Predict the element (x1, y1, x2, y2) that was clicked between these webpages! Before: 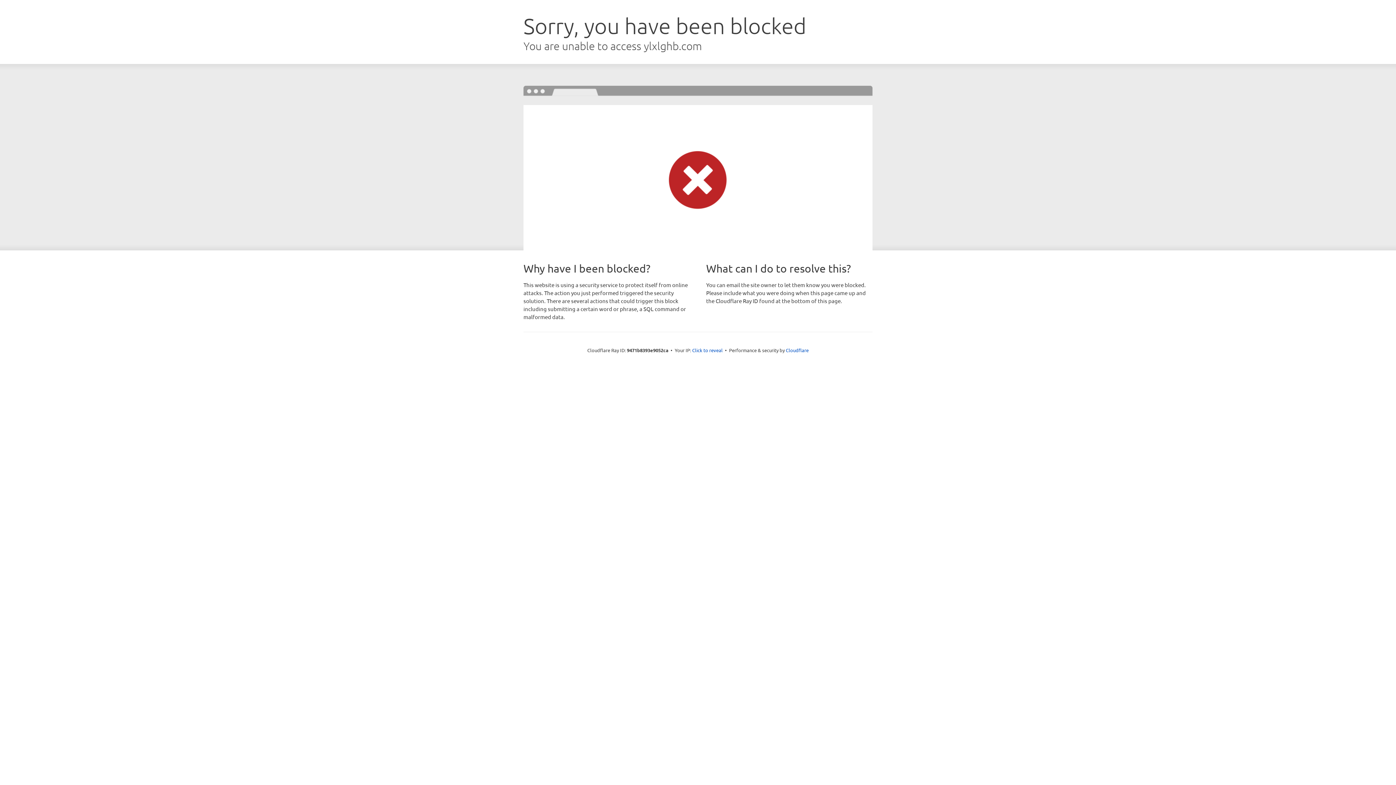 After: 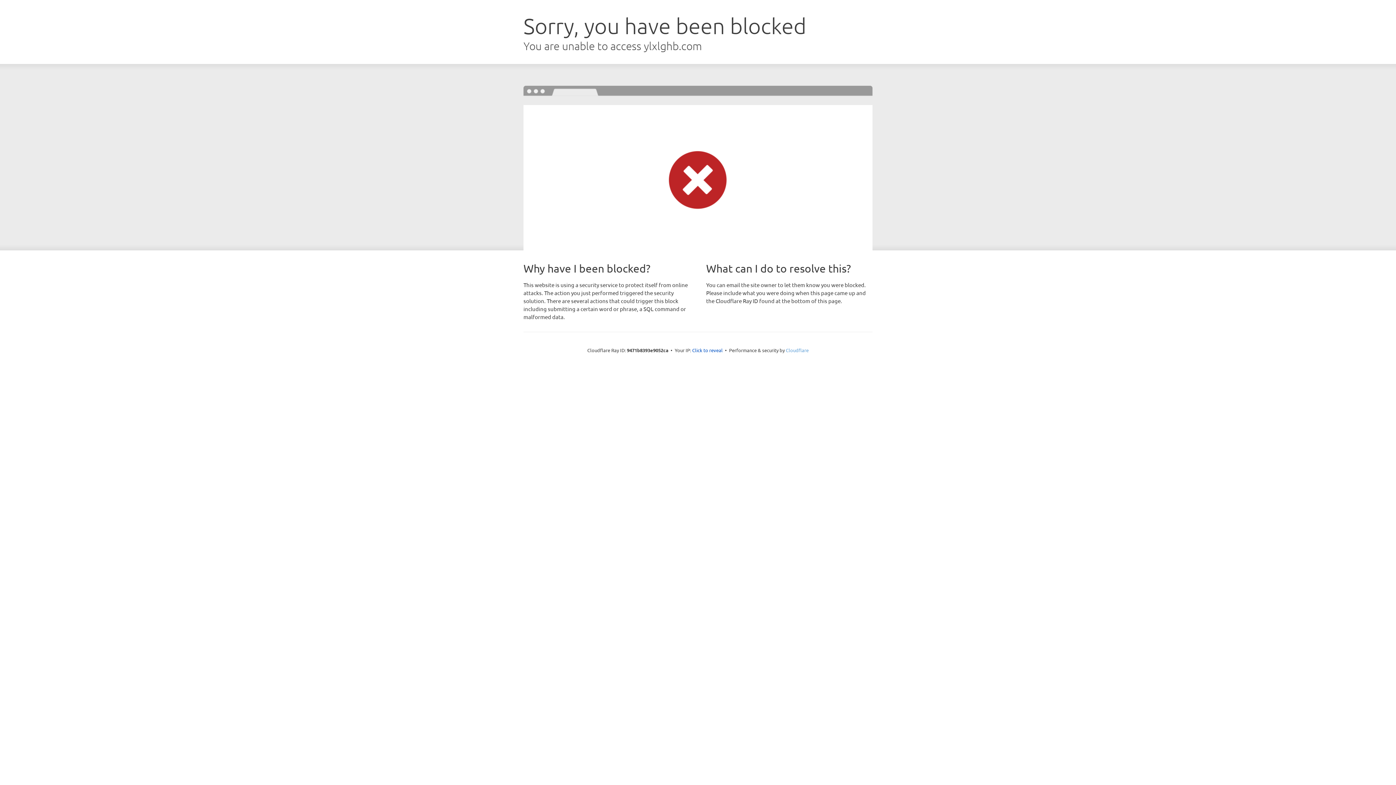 Action: bbox: (786, 347, 808, 353) label: Cloudflare